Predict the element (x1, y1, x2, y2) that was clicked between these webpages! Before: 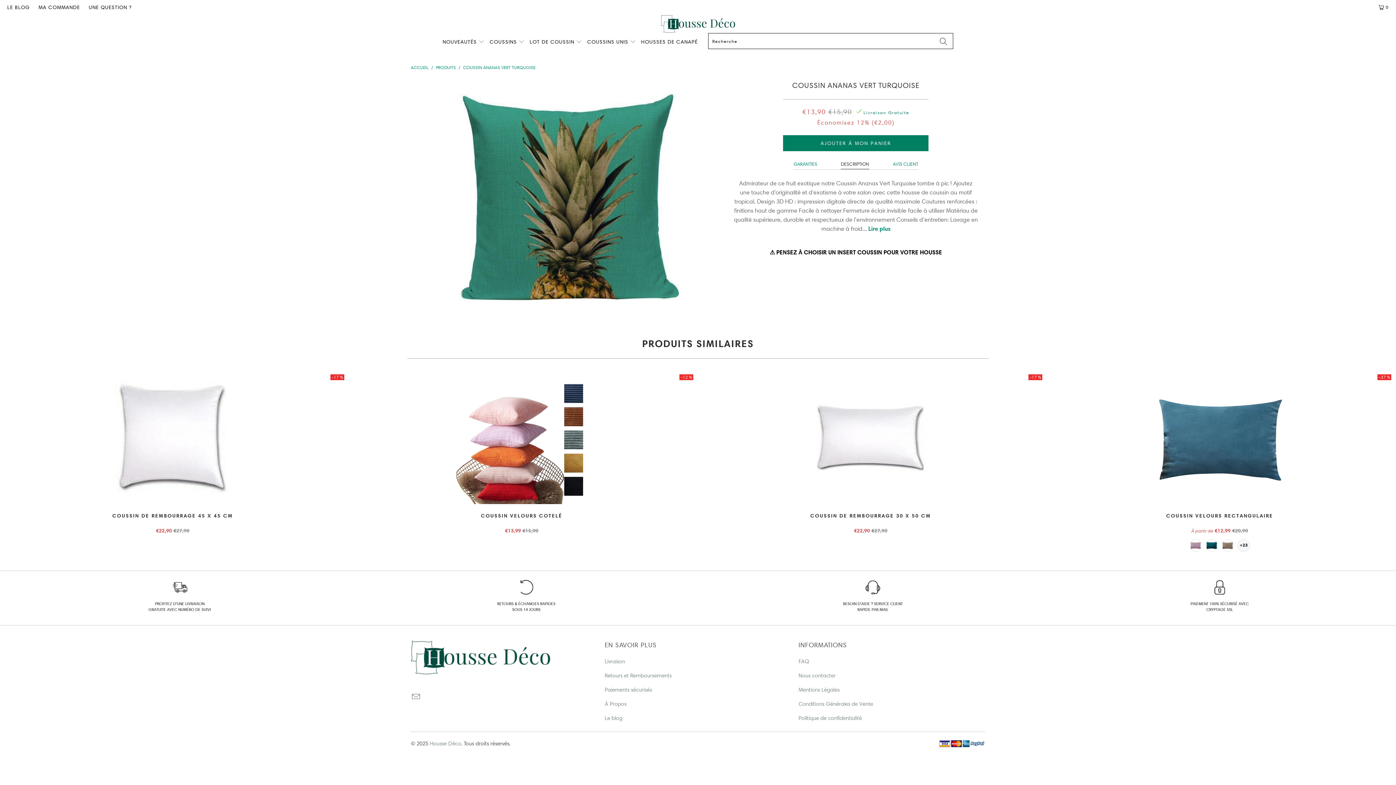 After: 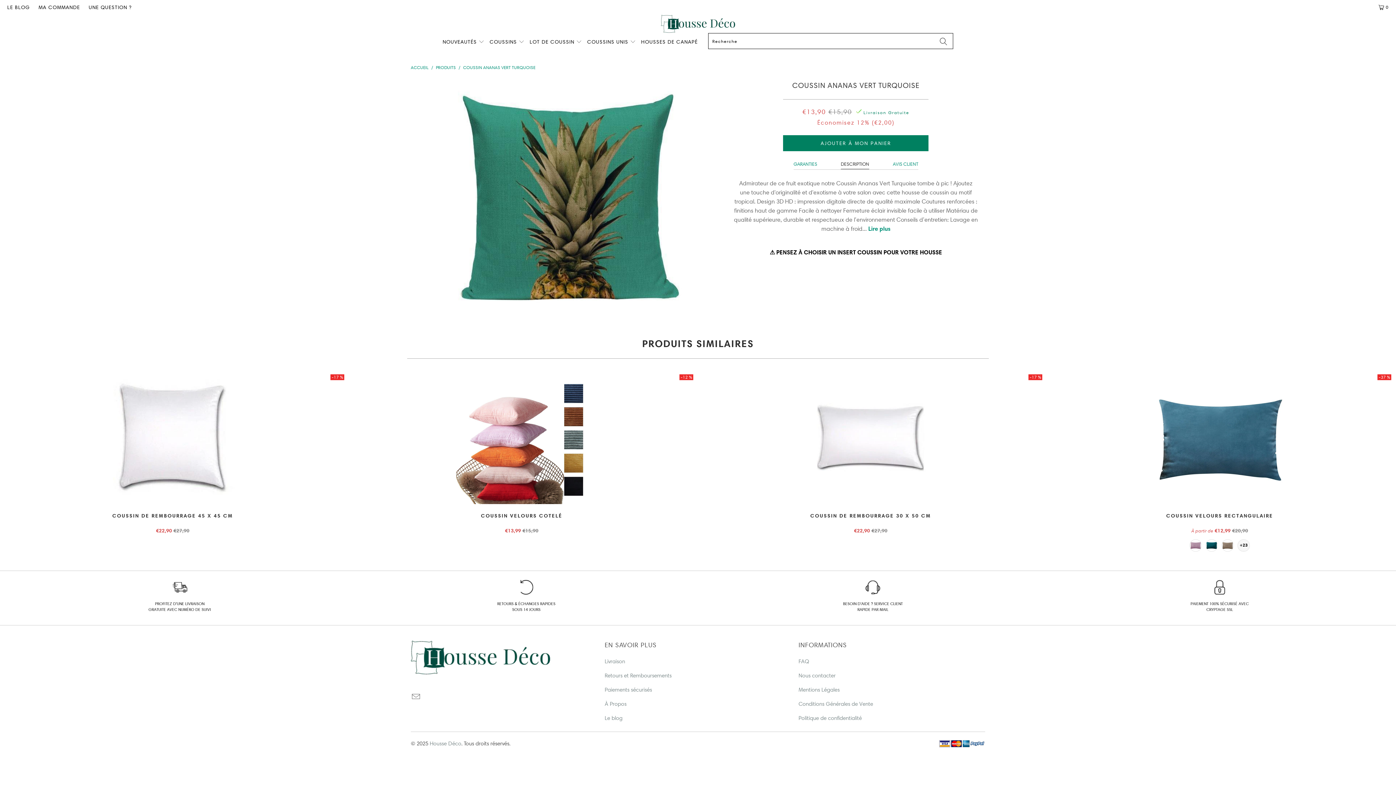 Action: bbox: (463, 64, 535, 70) label: COUSSIN ANANAS VERT TURQUOISE